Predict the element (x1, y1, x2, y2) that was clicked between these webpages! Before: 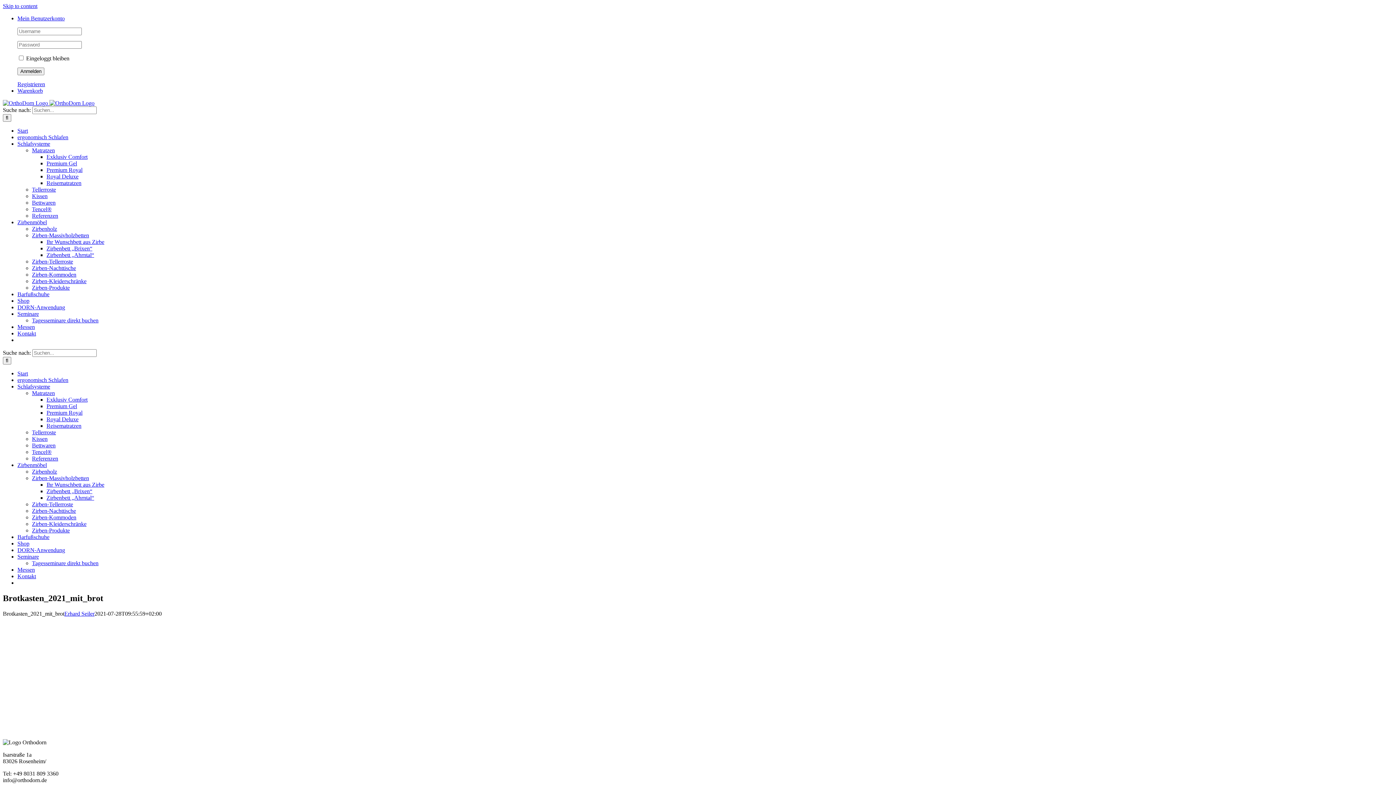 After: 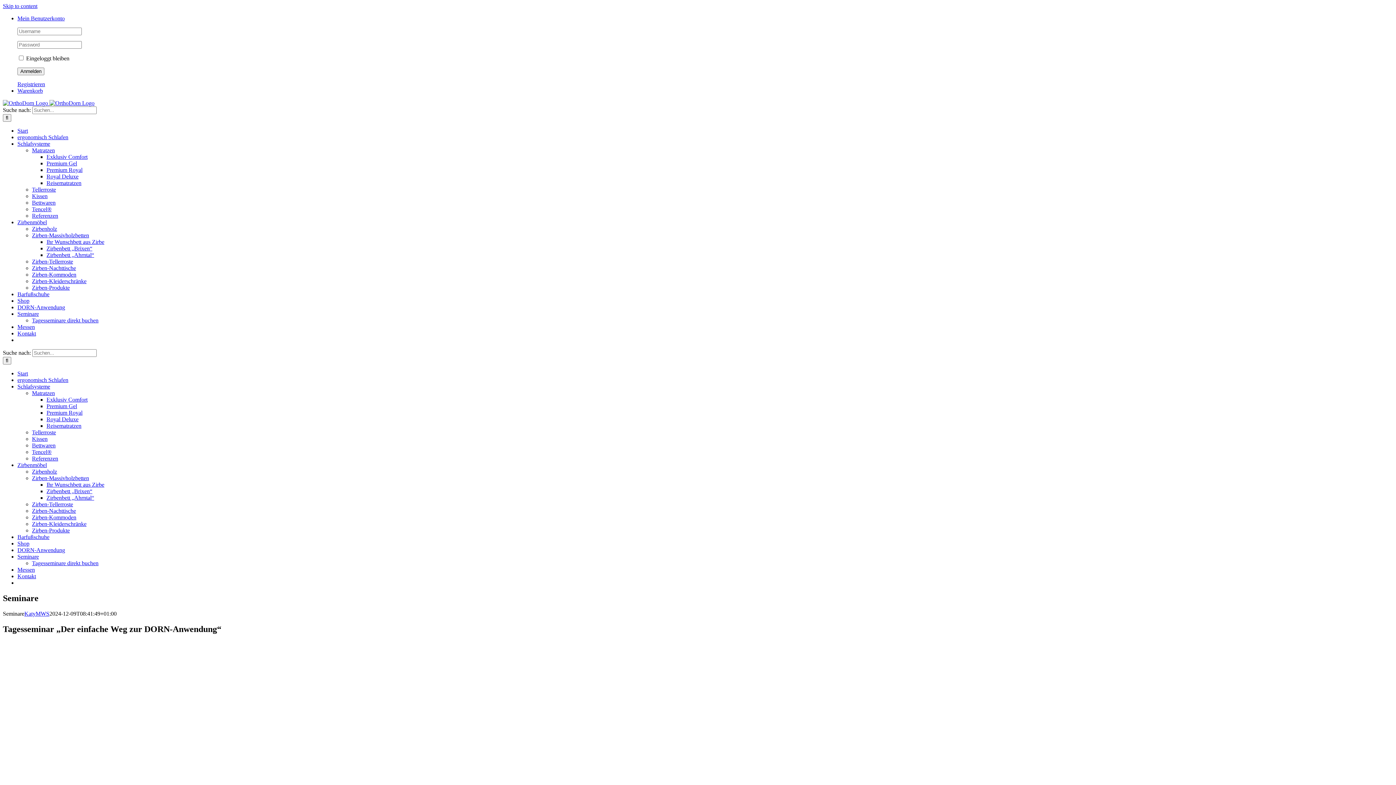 Action: label: Seminare bbox: (17, 553, 38, 560)